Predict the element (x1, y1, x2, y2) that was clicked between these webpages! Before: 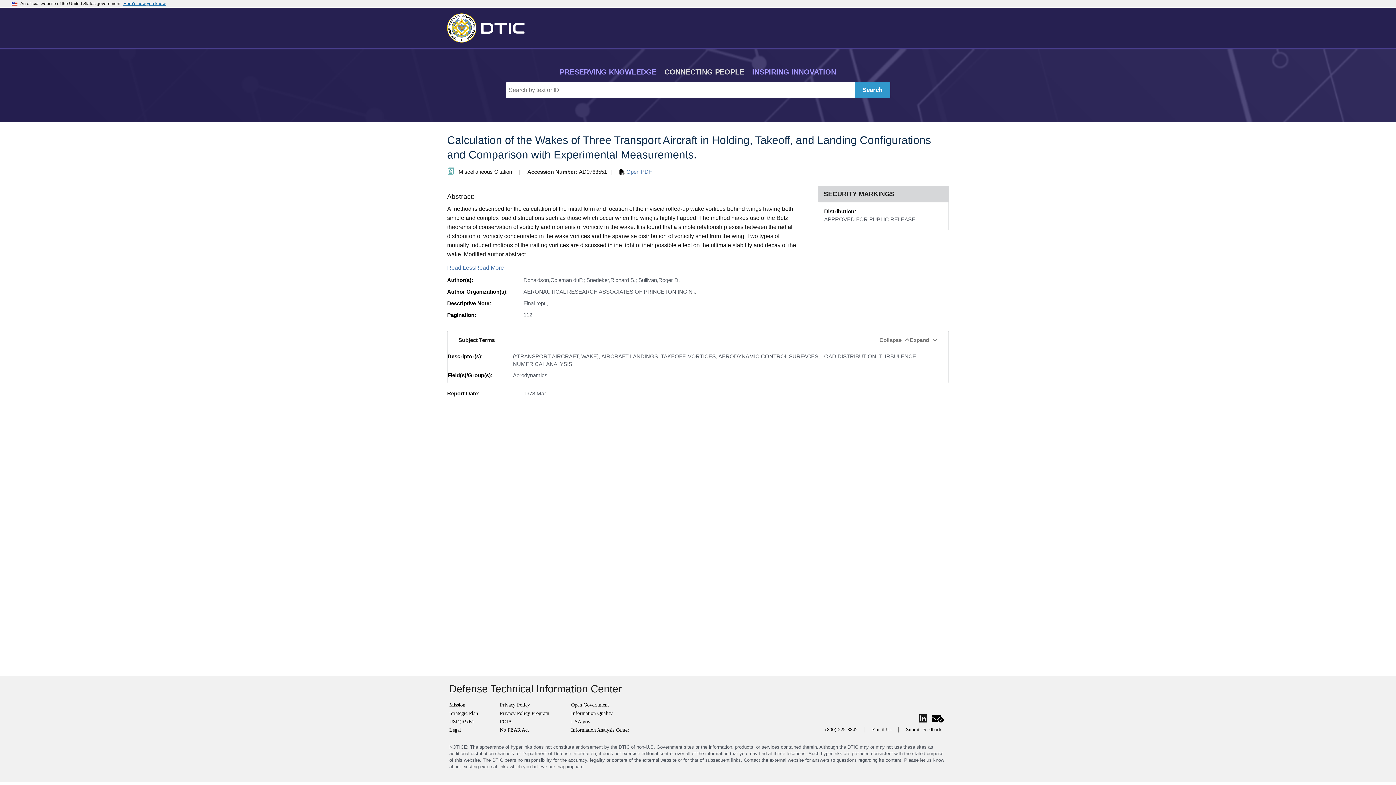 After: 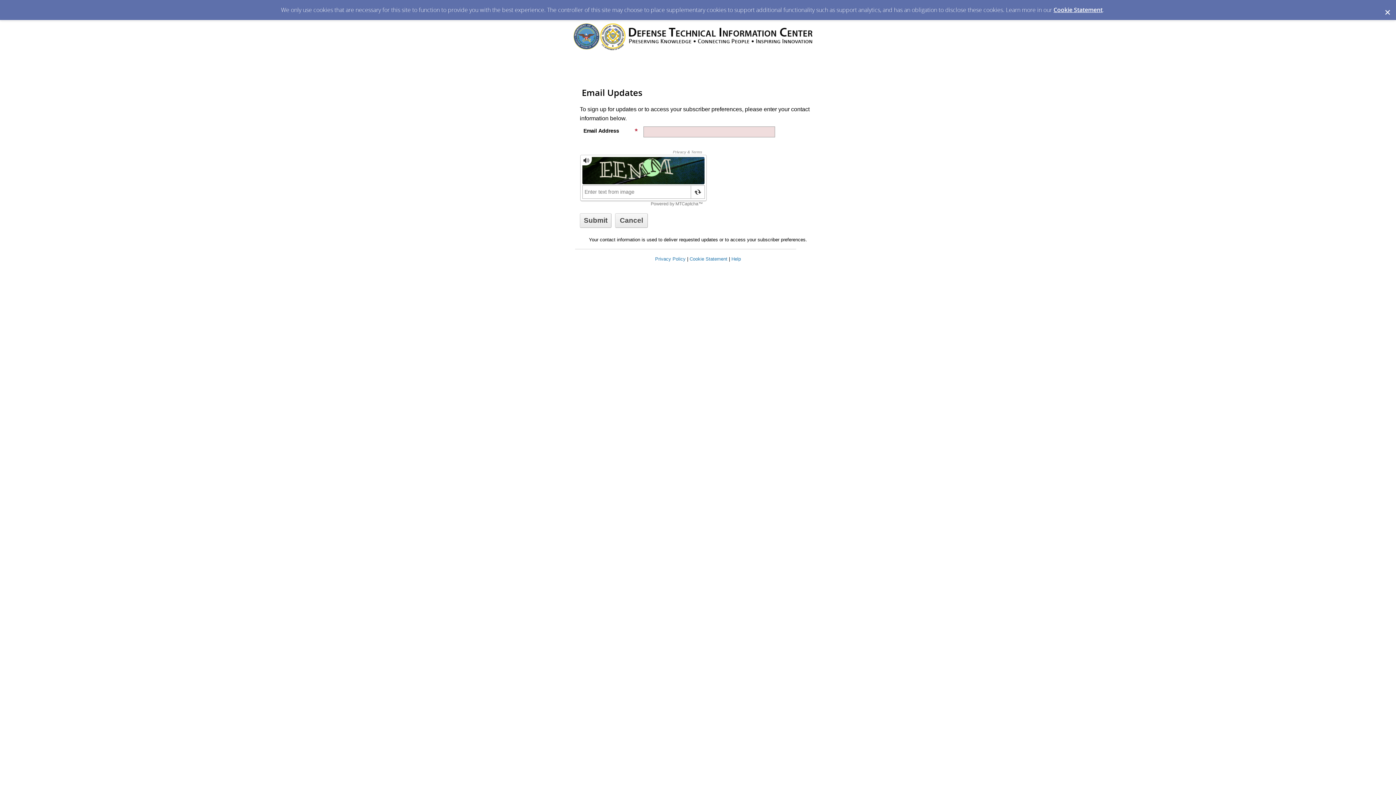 Action: bbox: (932, 717, 944, 723)